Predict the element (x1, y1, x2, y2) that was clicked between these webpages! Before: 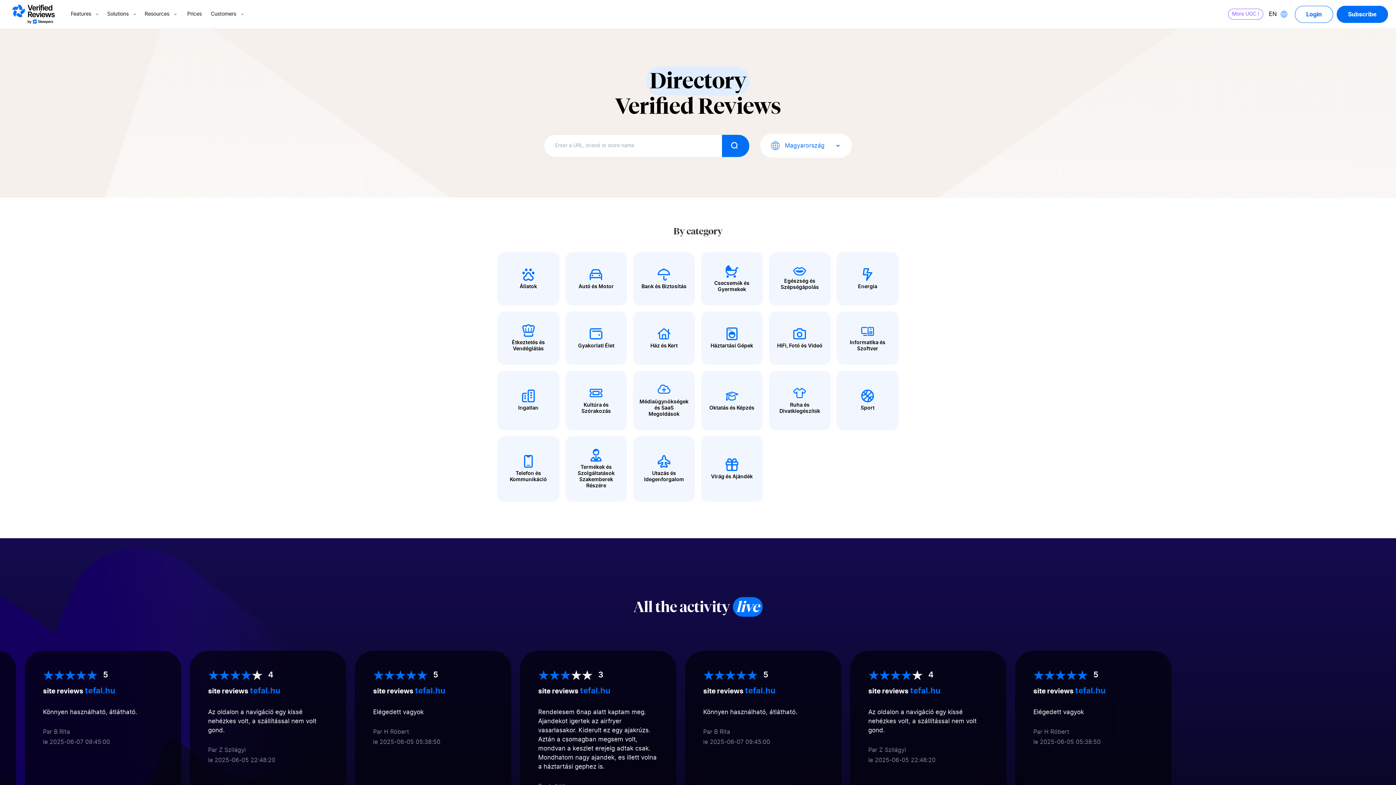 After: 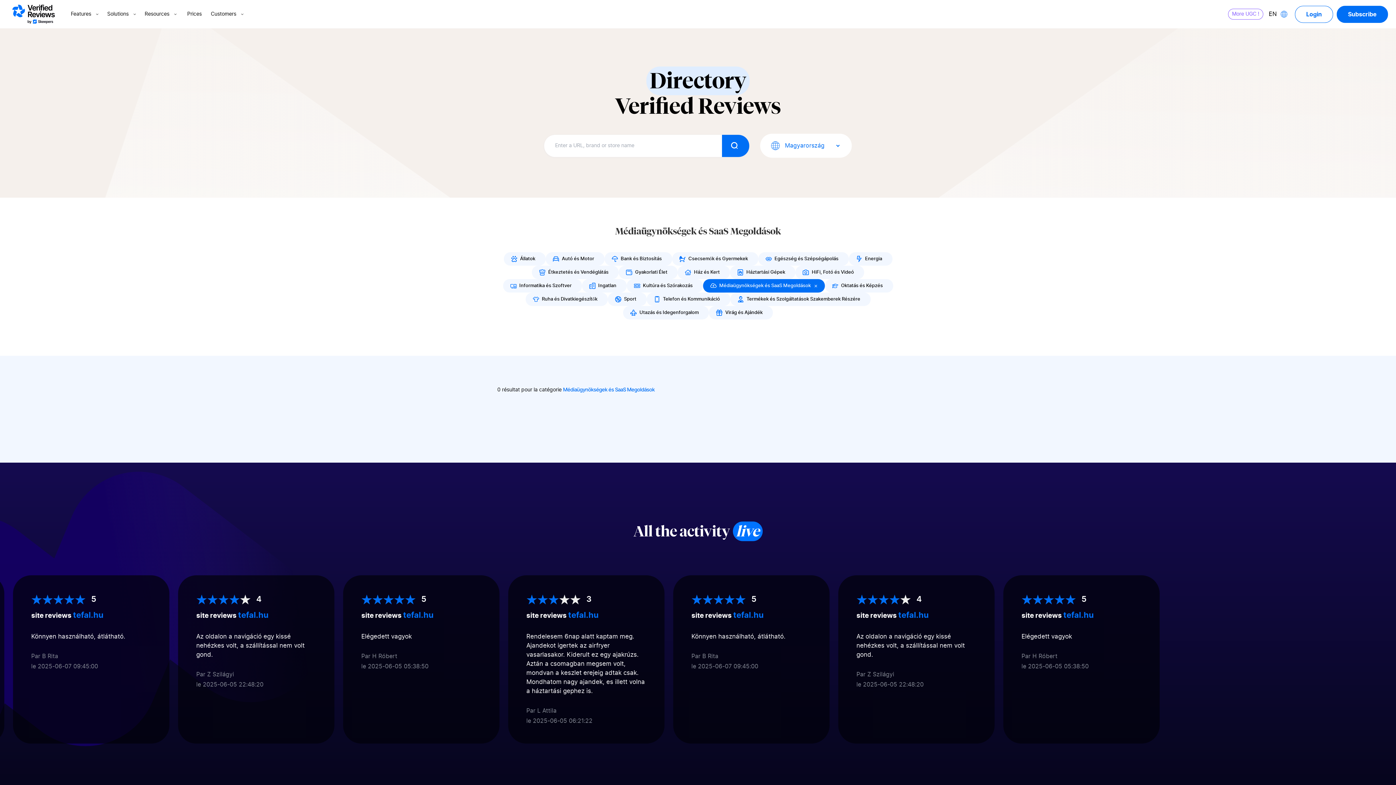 Action: label: Médiaügynökségek és SaaS Megoldások bbox: (633, 370, 695, 430)